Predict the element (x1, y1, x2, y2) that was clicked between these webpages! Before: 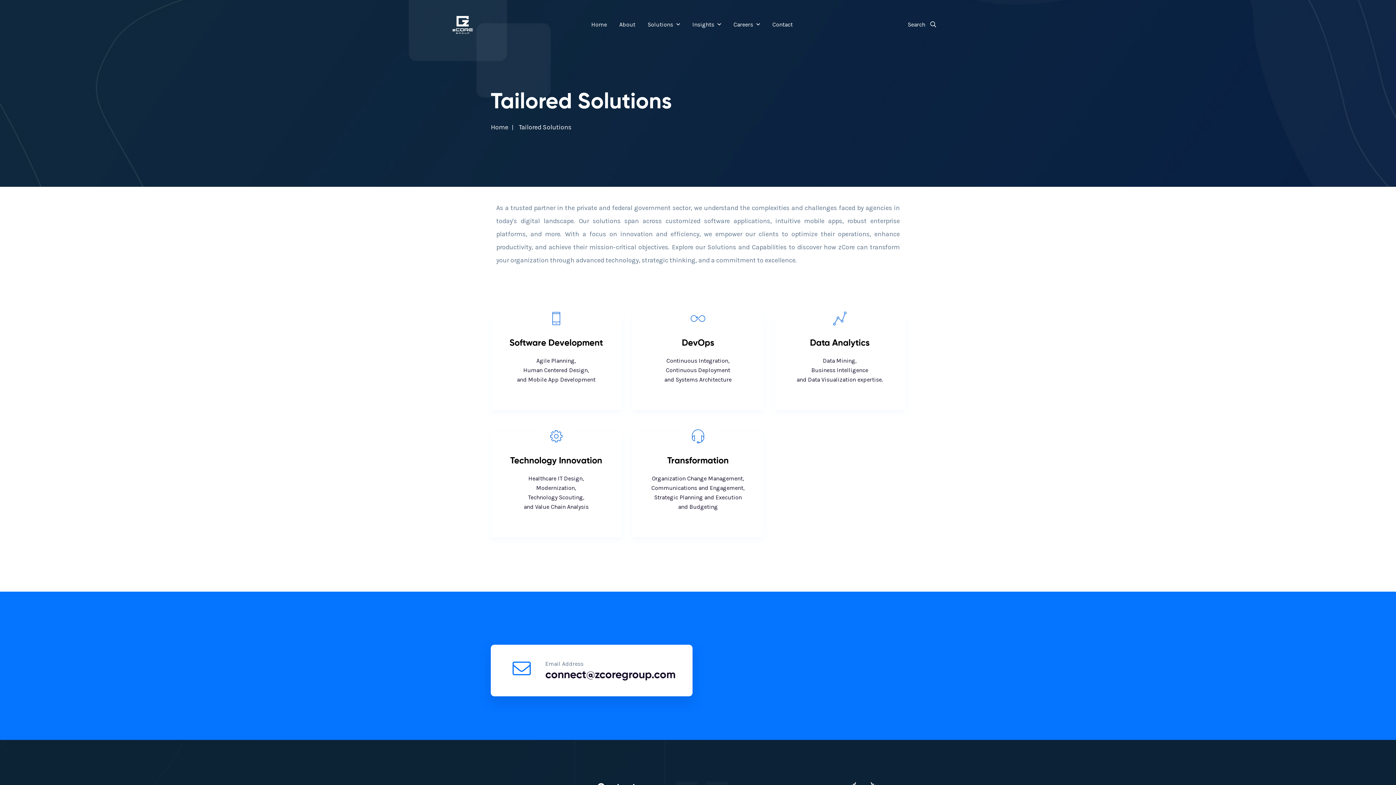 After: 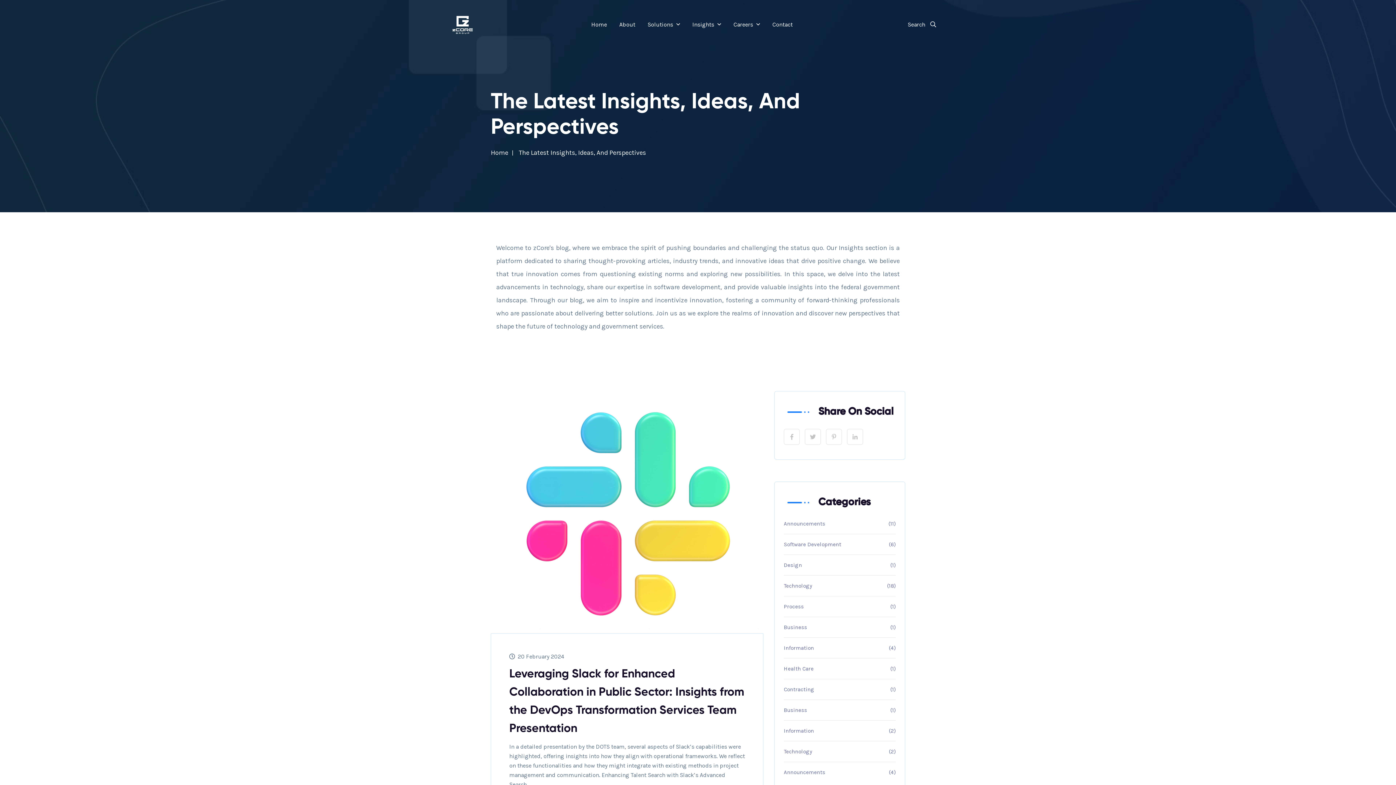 Action: label: Insights  bbox: (692, 3, 721, 45)